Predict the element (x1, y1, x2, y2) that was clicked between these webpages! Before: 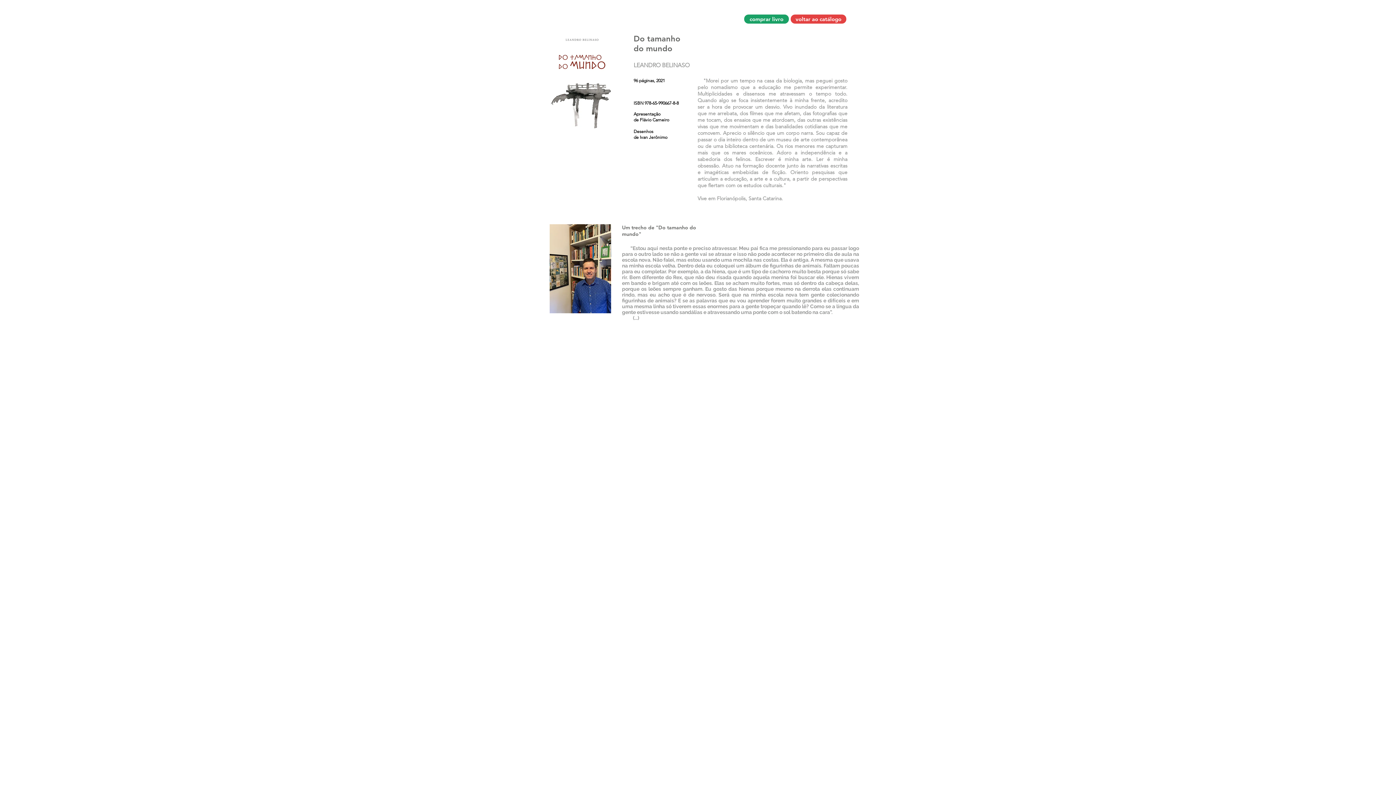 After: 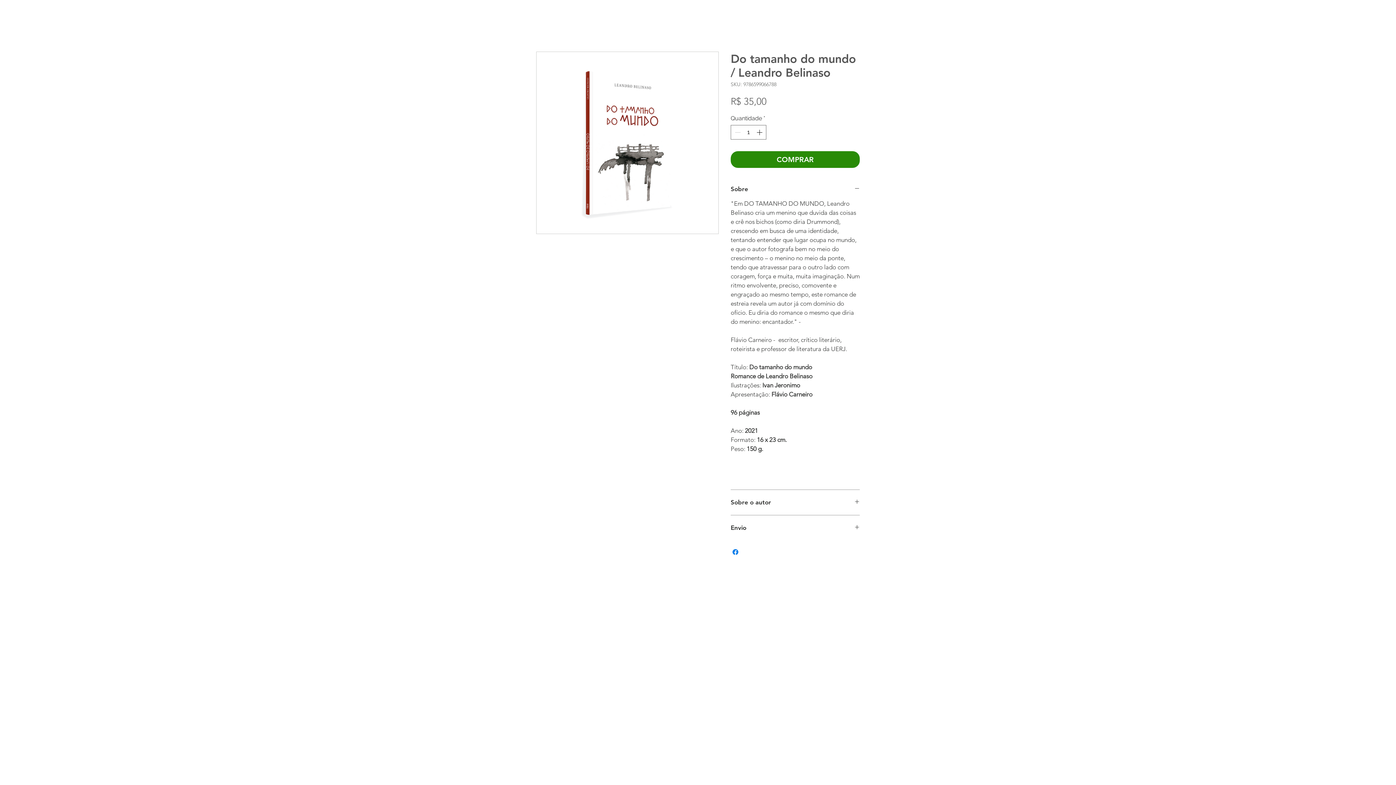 Action: label: comprar livro bbox: (744, 14, 789, 23)